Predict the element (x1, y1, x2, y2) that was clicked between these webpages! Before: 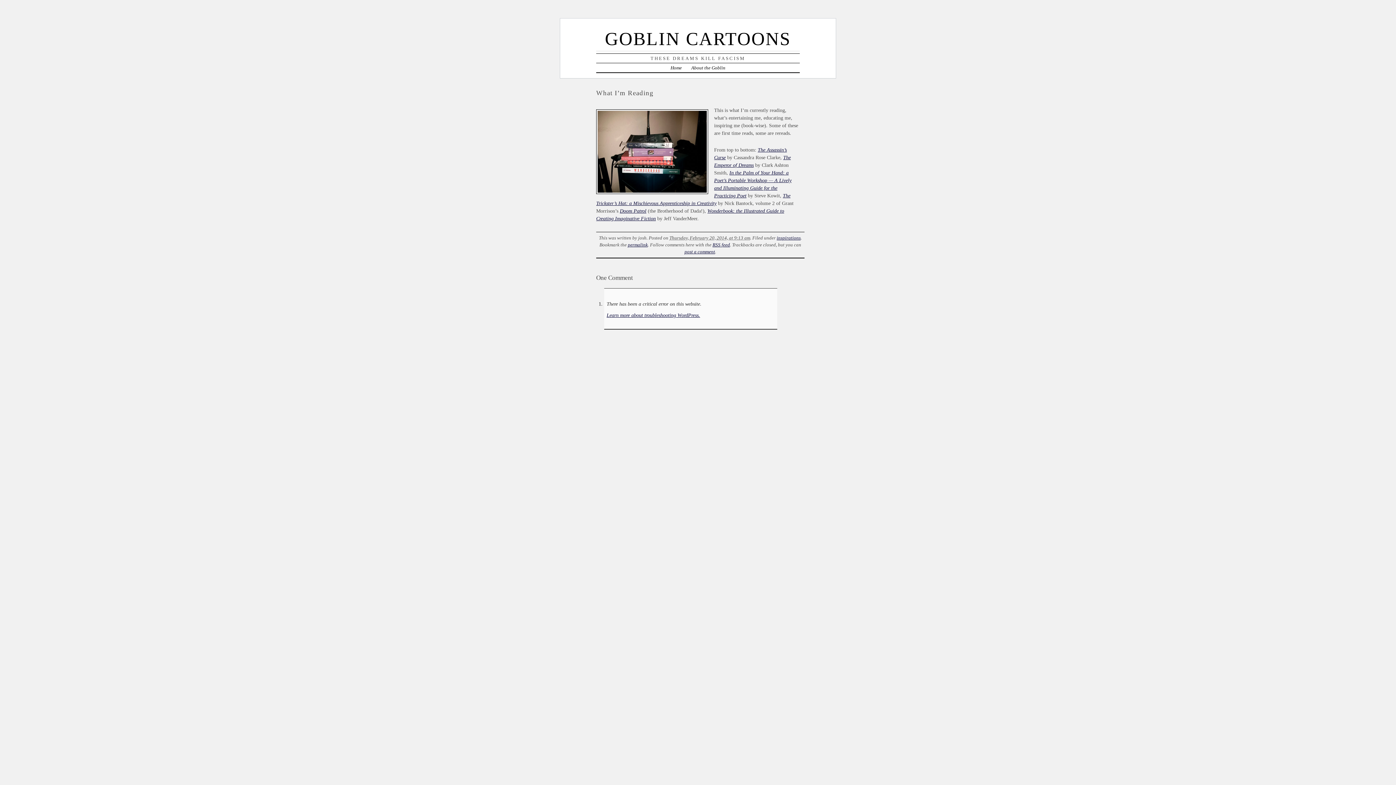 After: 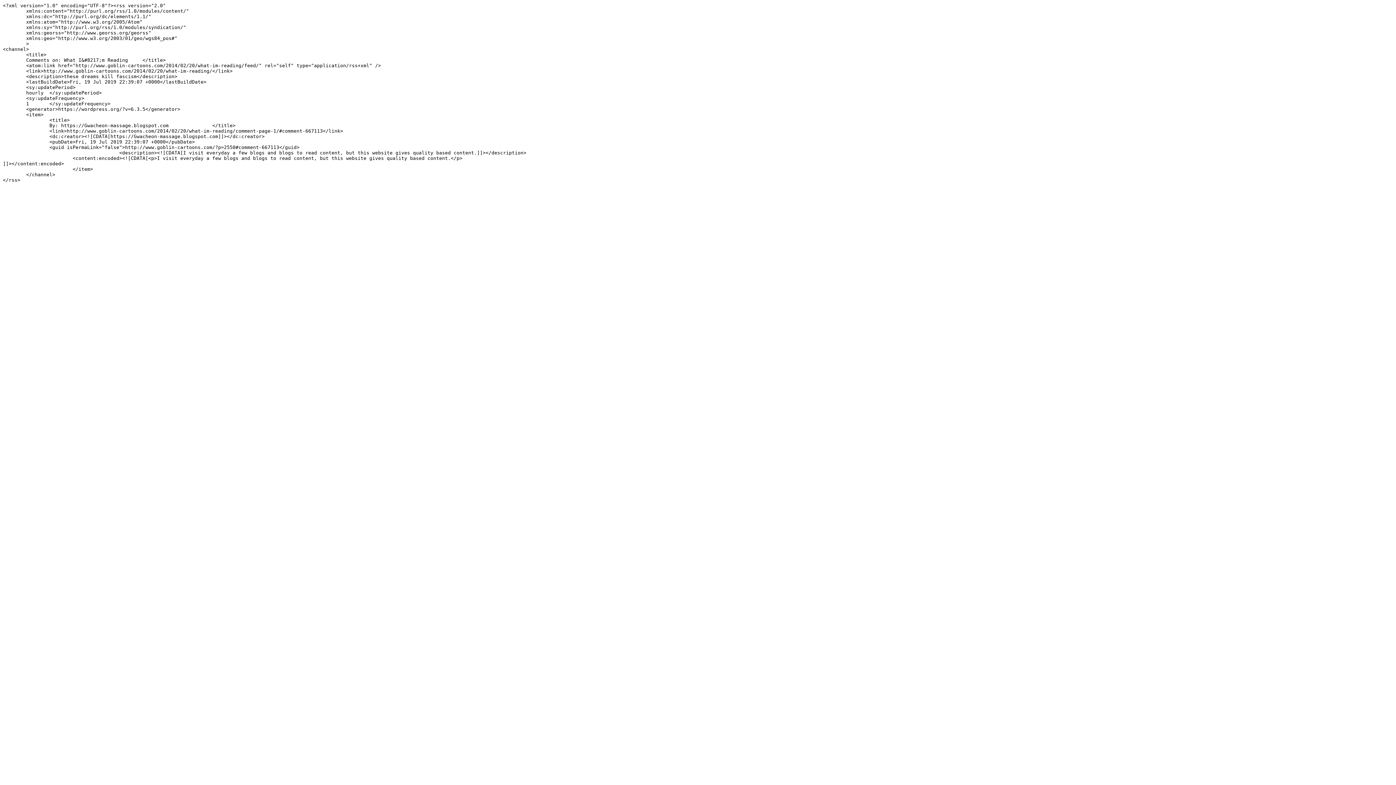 Action: bbox: (712, 242, 730, 247) label: RSS feed